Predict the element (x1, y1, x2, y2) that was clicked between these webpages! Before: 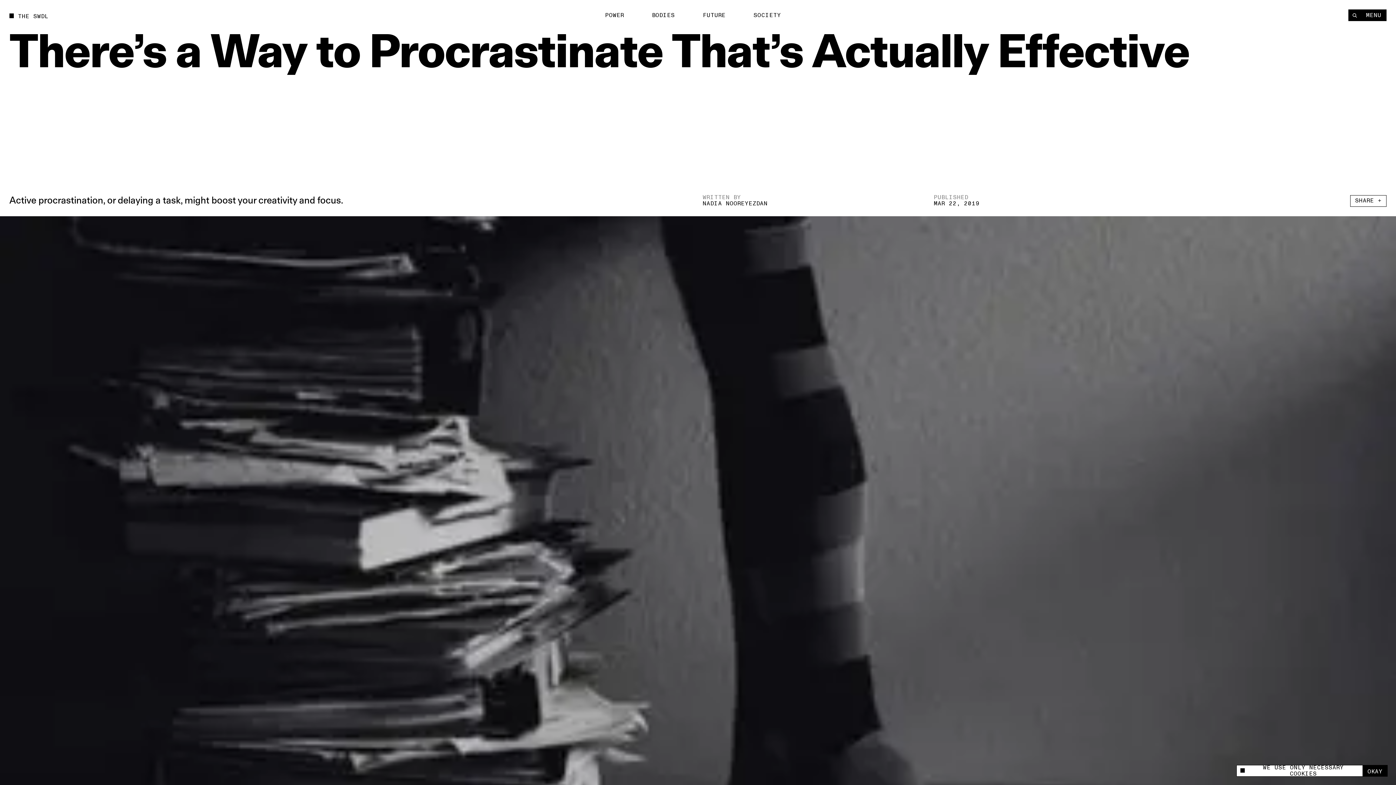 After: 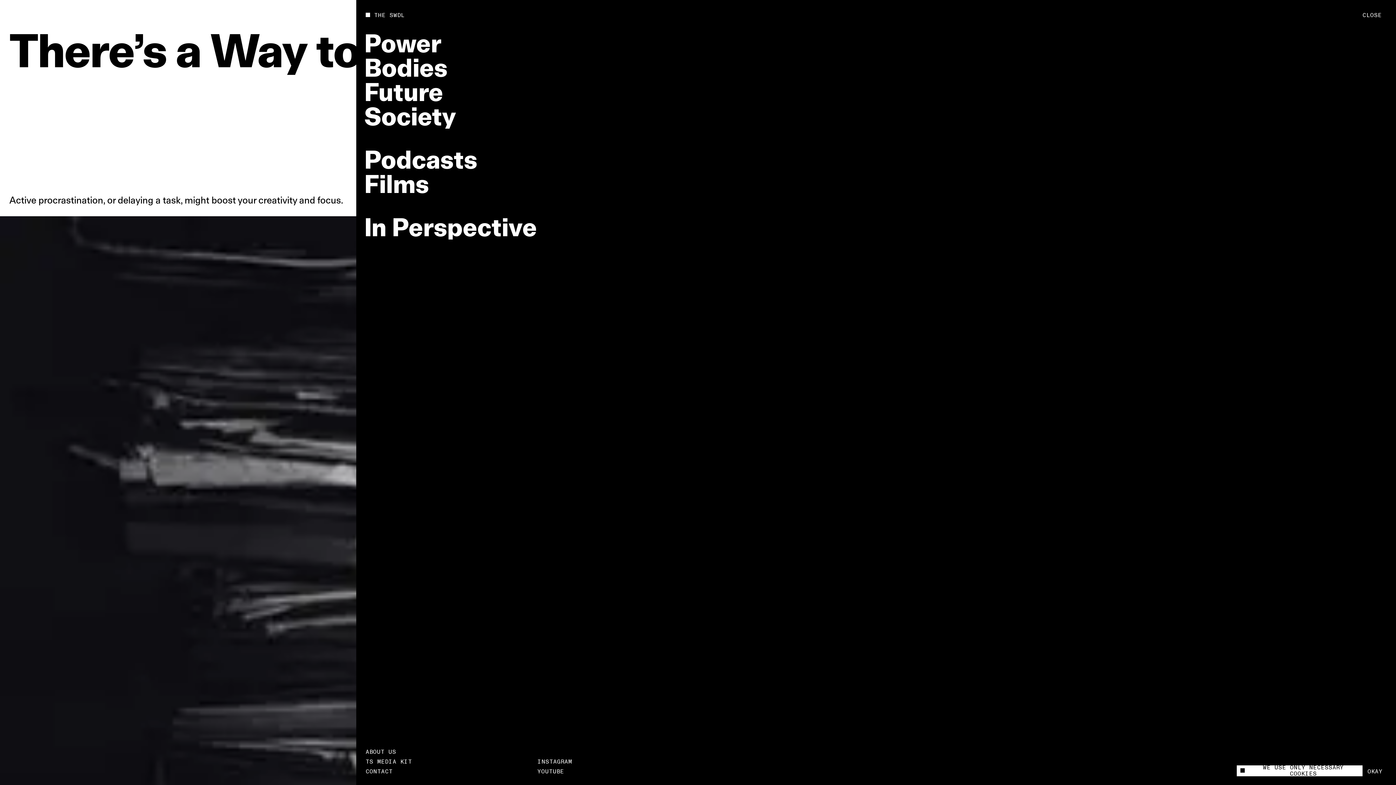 Action: bbox: (1361, 9, 1386, 21) label: MENU